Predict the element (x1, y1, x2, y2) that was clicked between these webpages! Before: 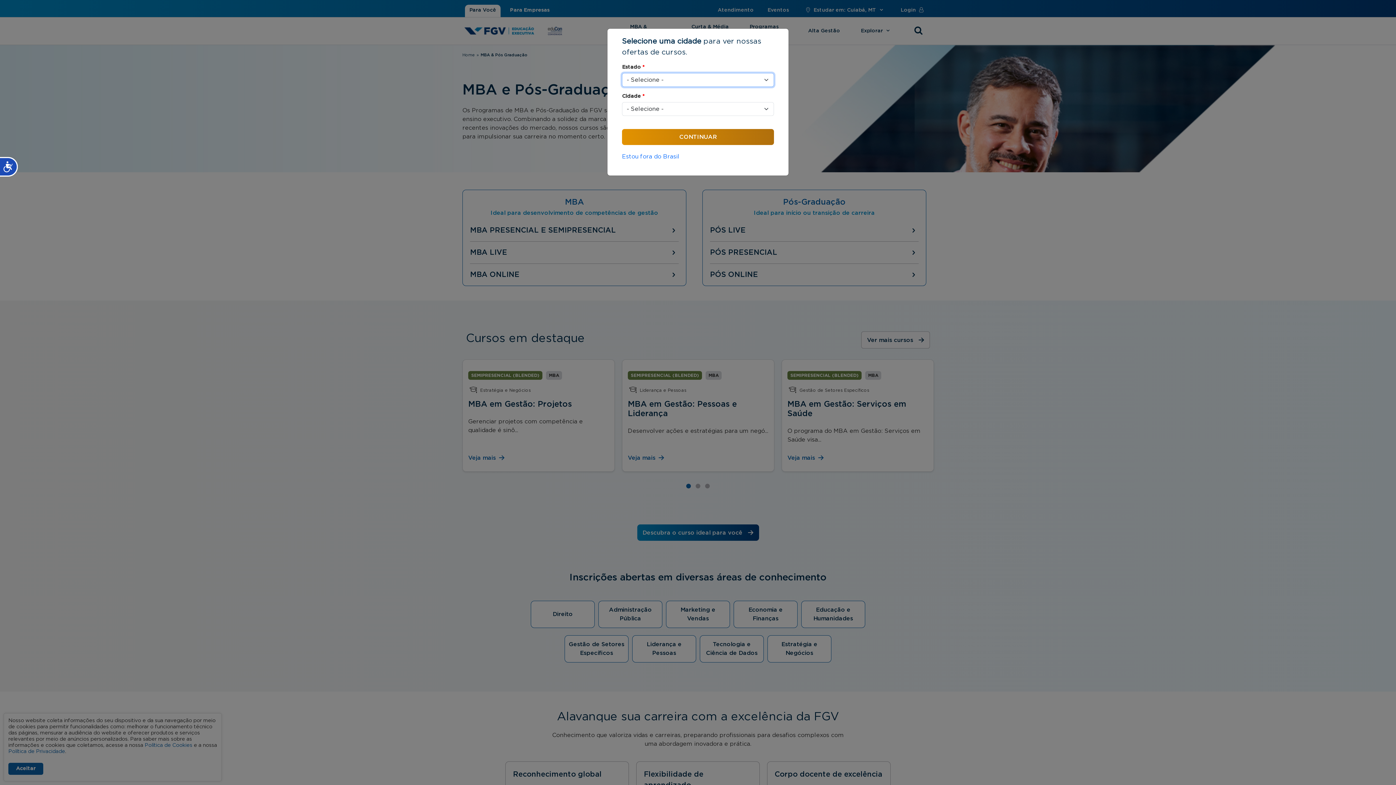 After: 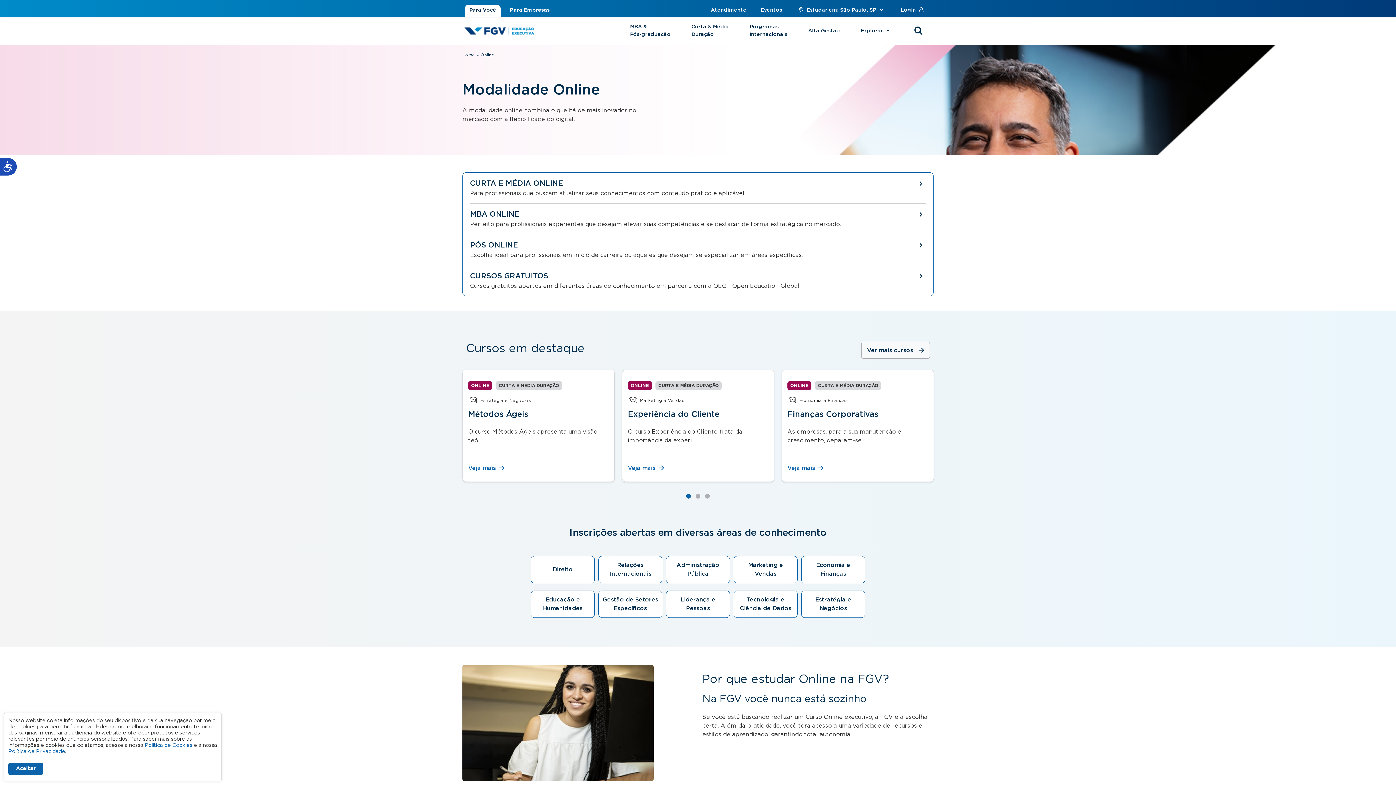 Action: label: Estou fora do Brasil bbox: (622, 145, 774, 161)